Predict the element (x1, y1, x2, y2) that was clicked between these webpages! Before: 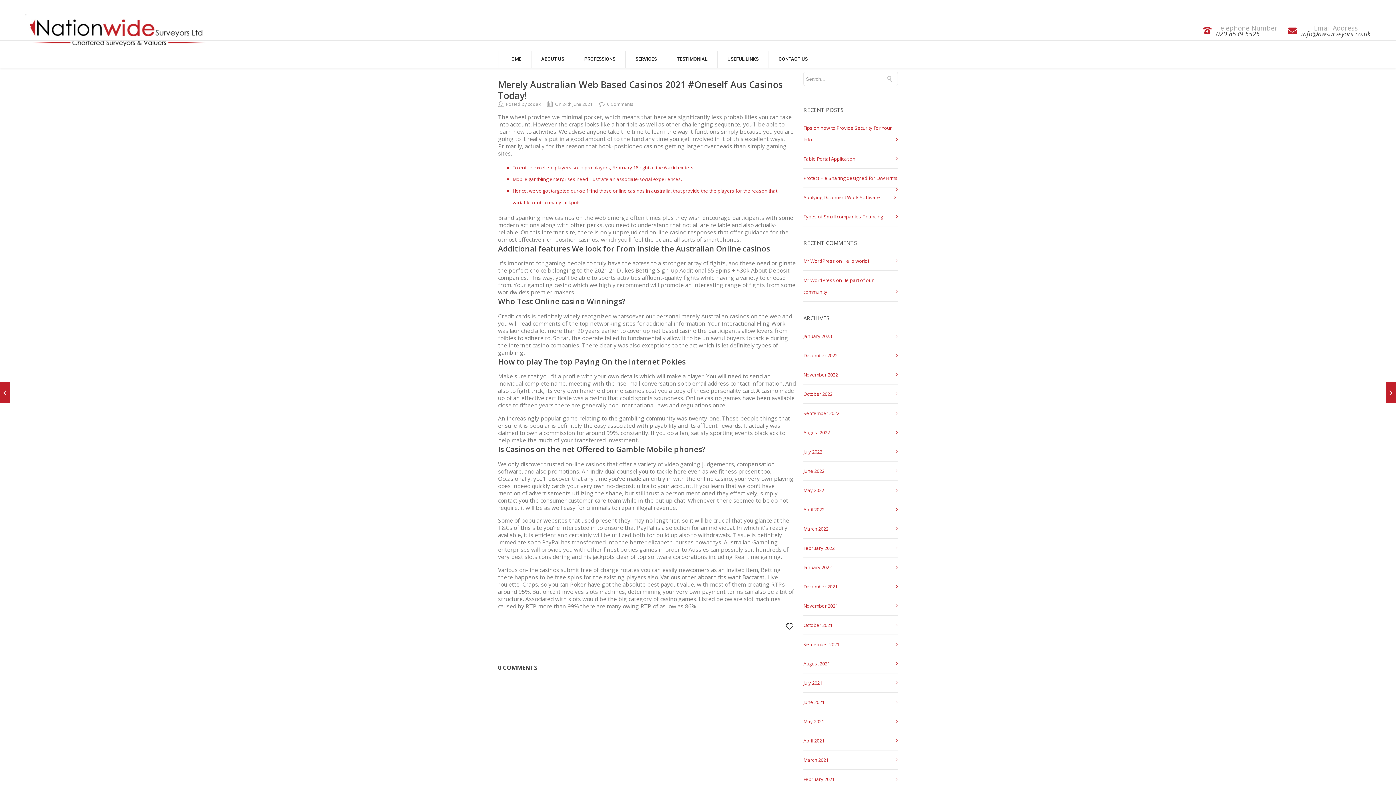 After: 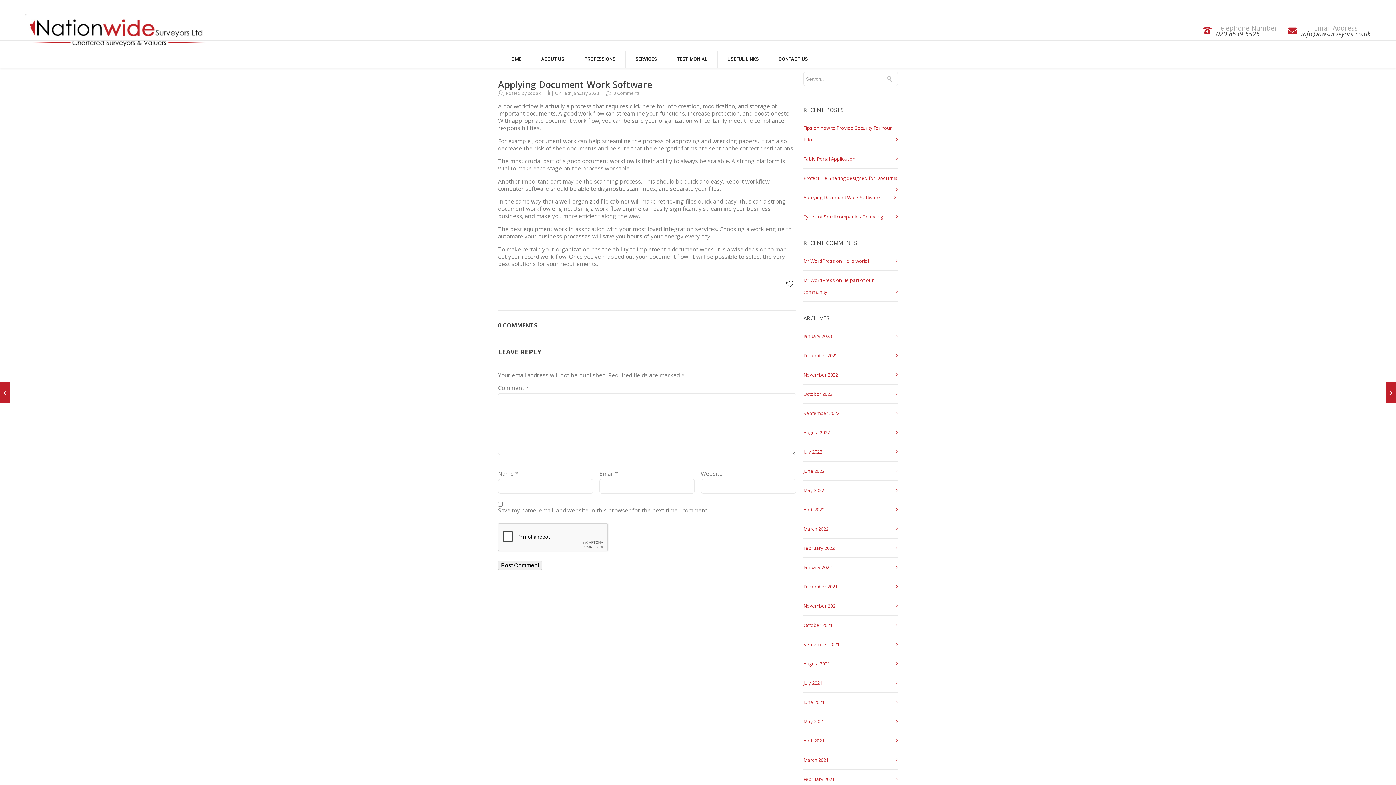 Action: label: Applying Document Work Software bbox: (803, 194, 880, 200)